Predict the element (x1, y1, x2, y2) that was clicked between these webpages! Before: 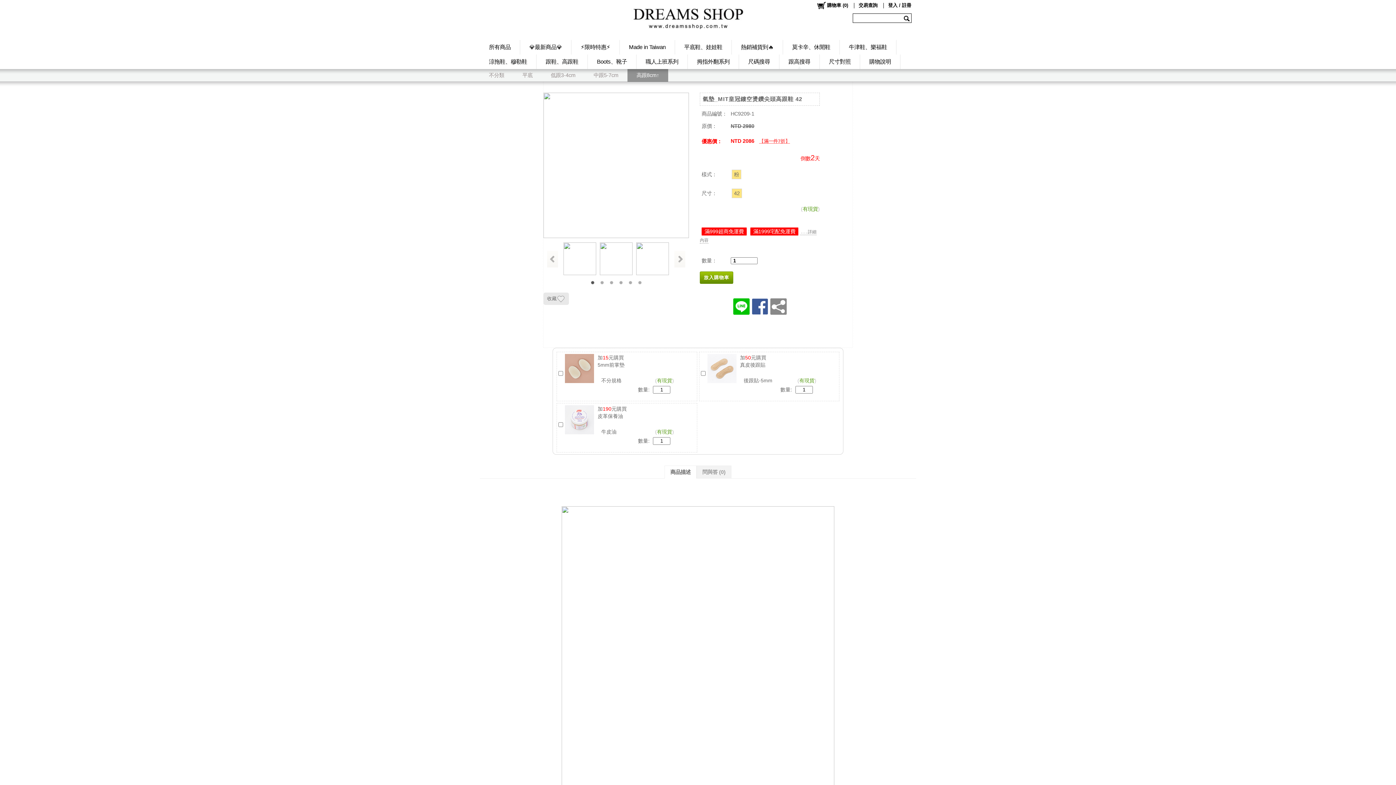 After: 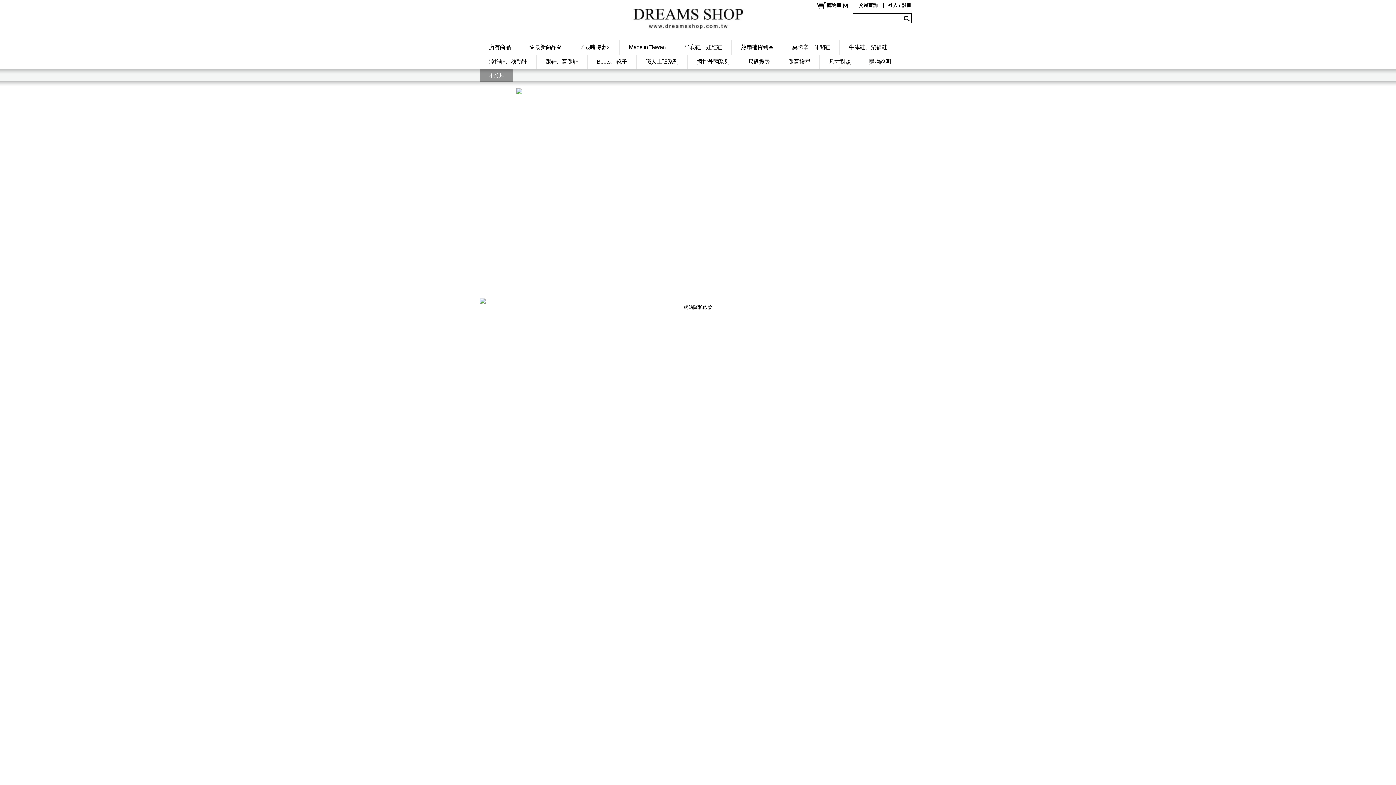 Action: bbox: (820, 50, 860, 65) label: 尺寸對照